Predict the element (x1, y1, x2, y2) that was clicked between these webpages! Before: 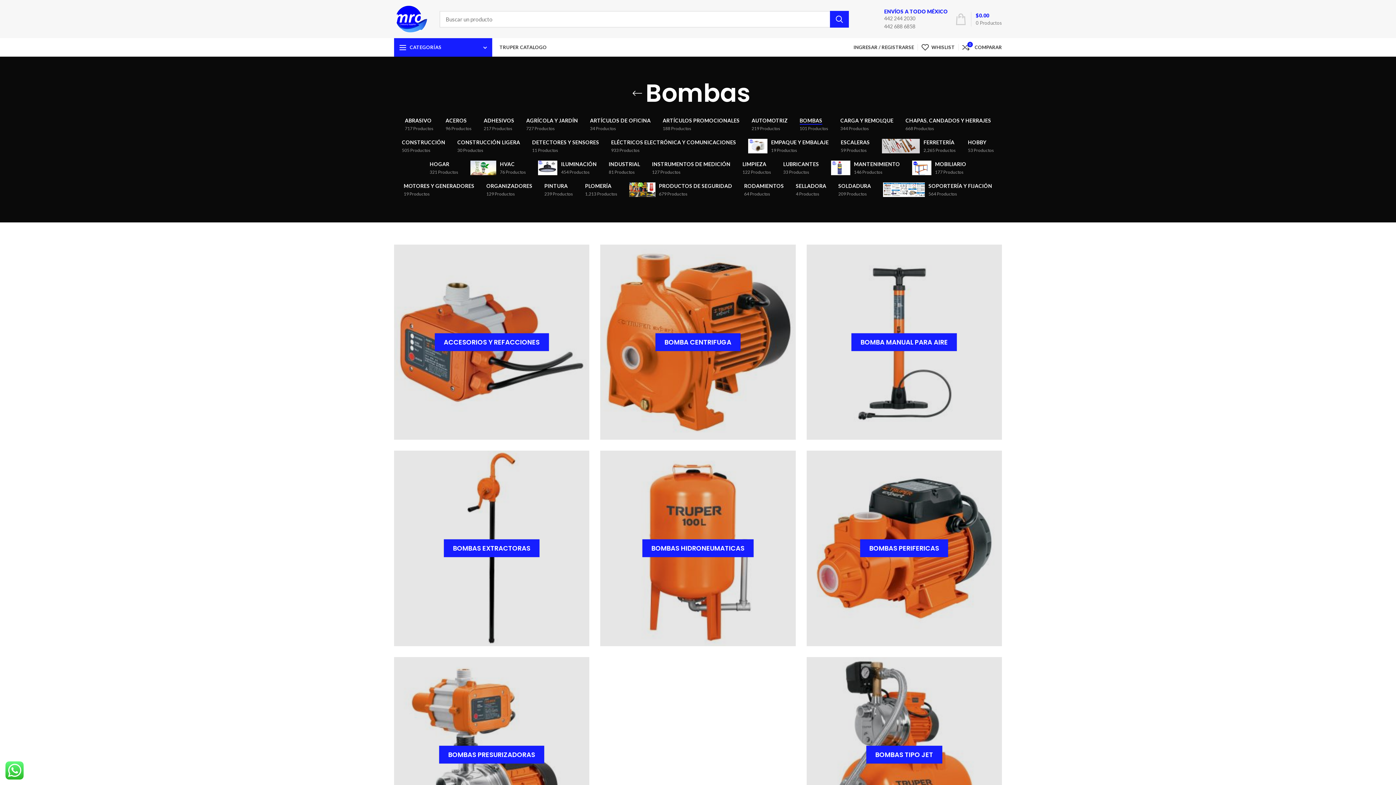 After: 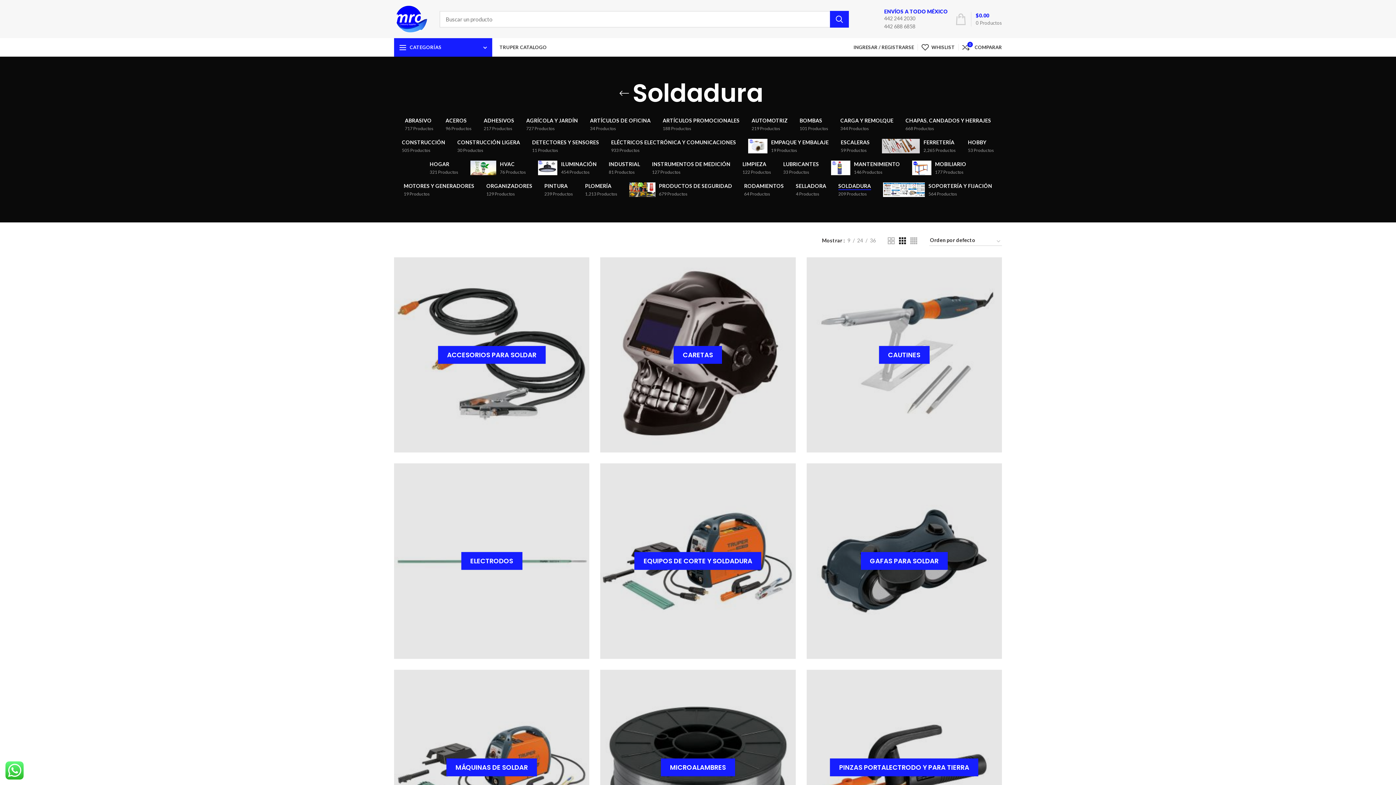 Action: label: SOLDADURA
209 Productos bbox: (833, 178, 876, 200)